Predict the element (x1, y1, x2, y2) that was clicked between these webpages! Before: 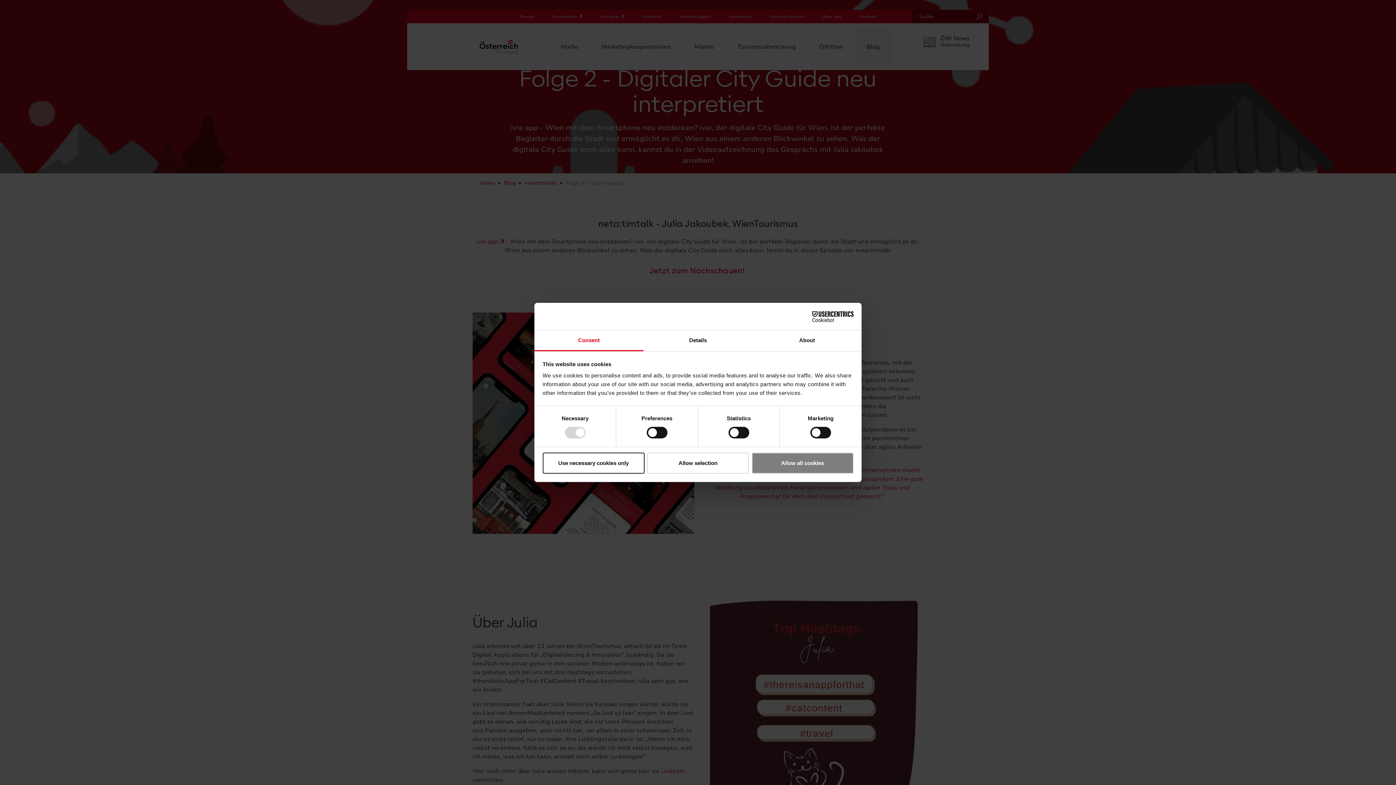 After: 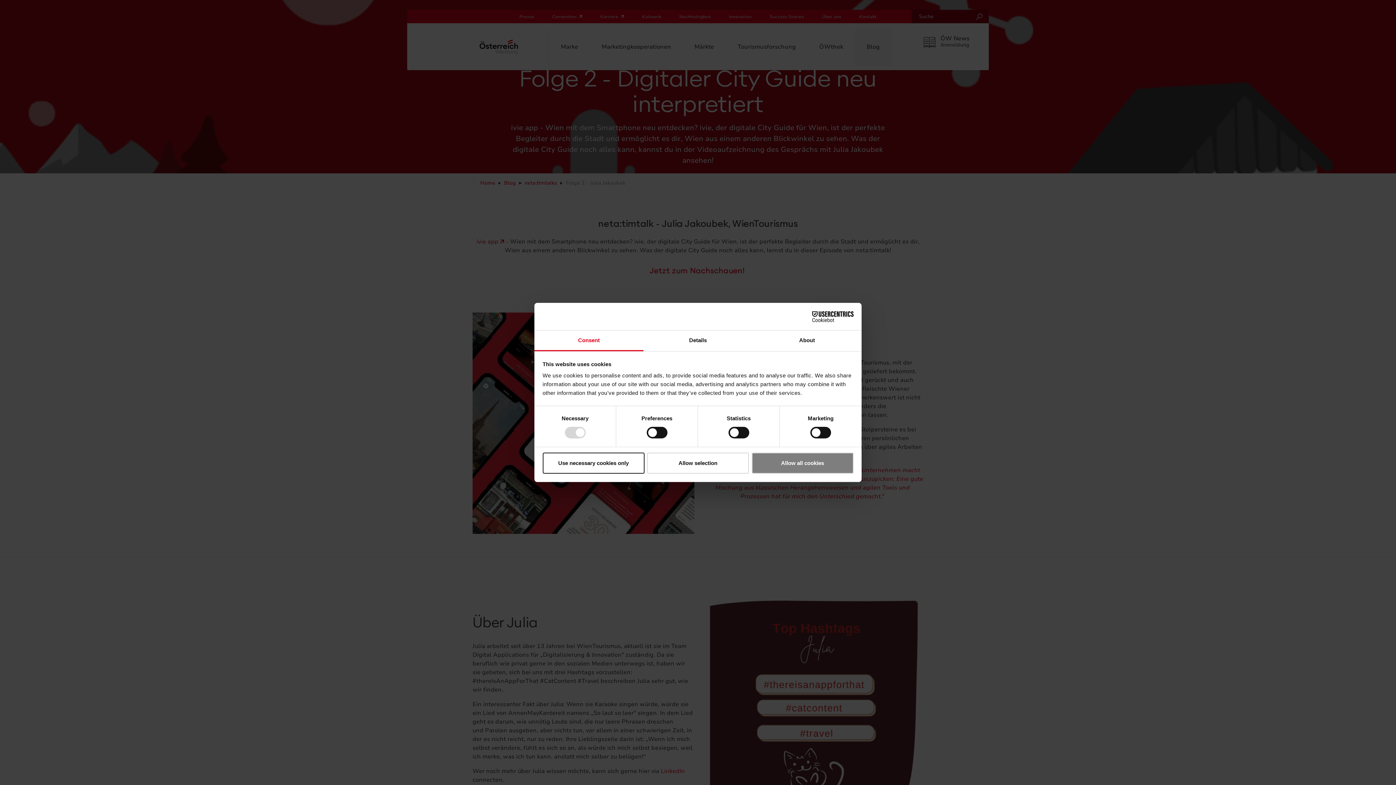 Action: label: Cookiebot - opens in a new window bbox: (790, 311, 853, 322)